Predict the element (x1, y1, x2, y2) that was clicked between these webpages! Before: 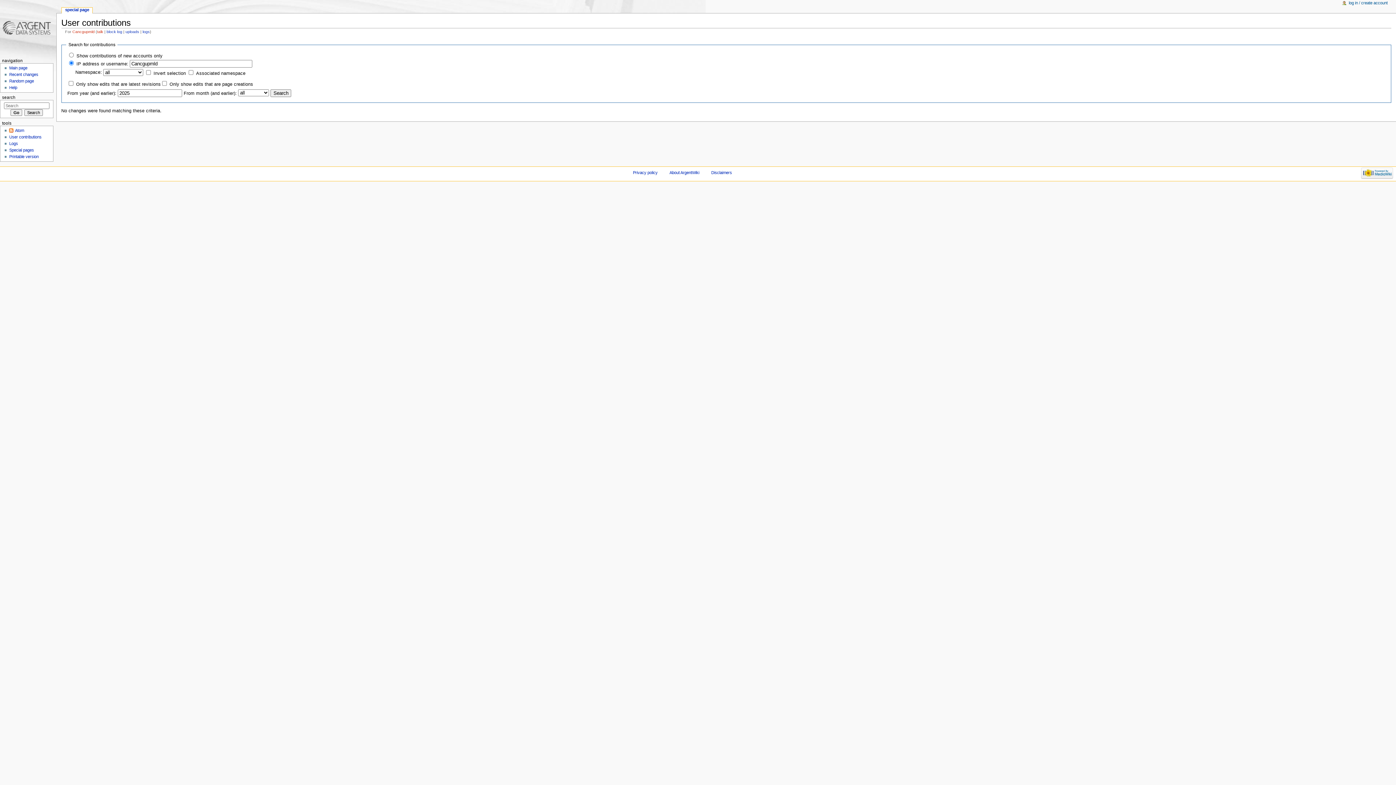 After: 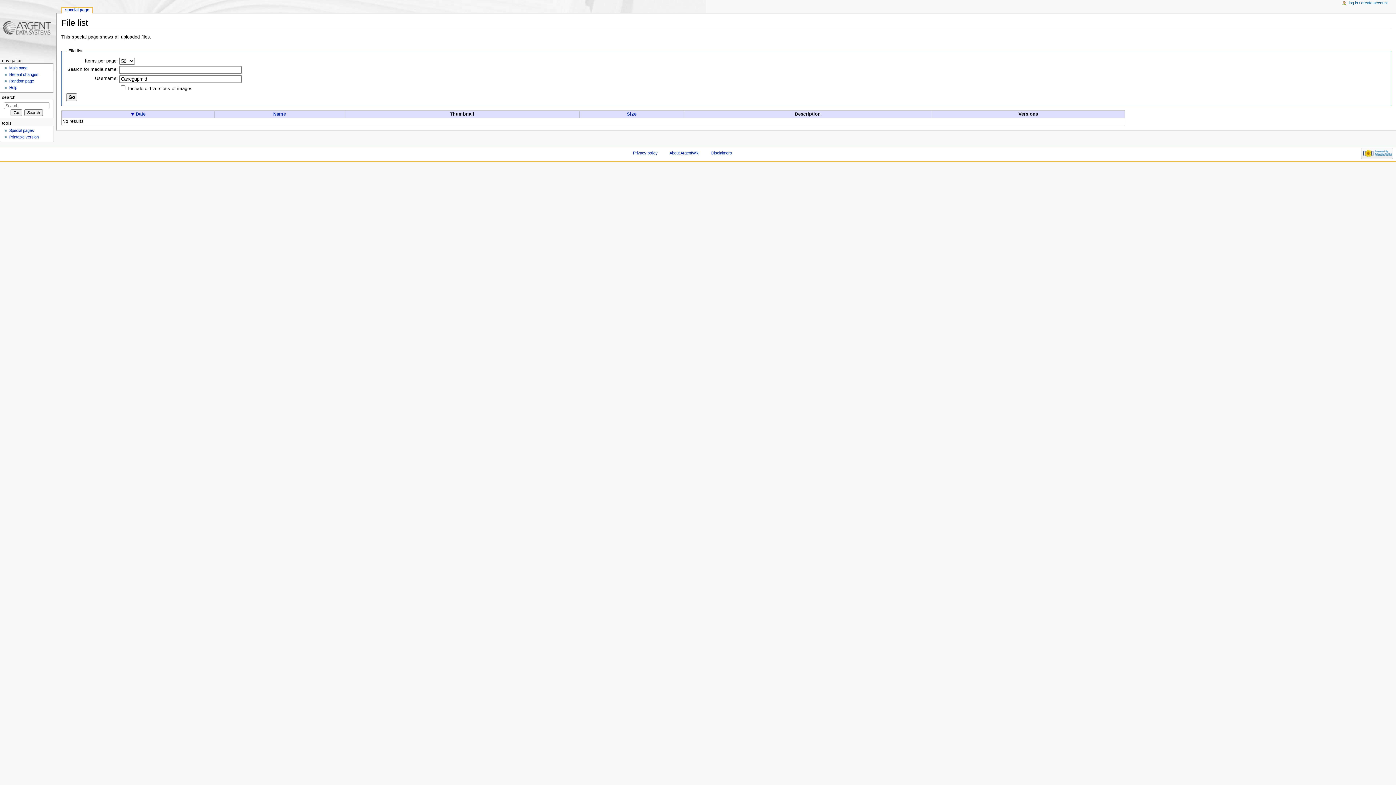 Action: label: uploads bbox: (125, 29, 139, 33)